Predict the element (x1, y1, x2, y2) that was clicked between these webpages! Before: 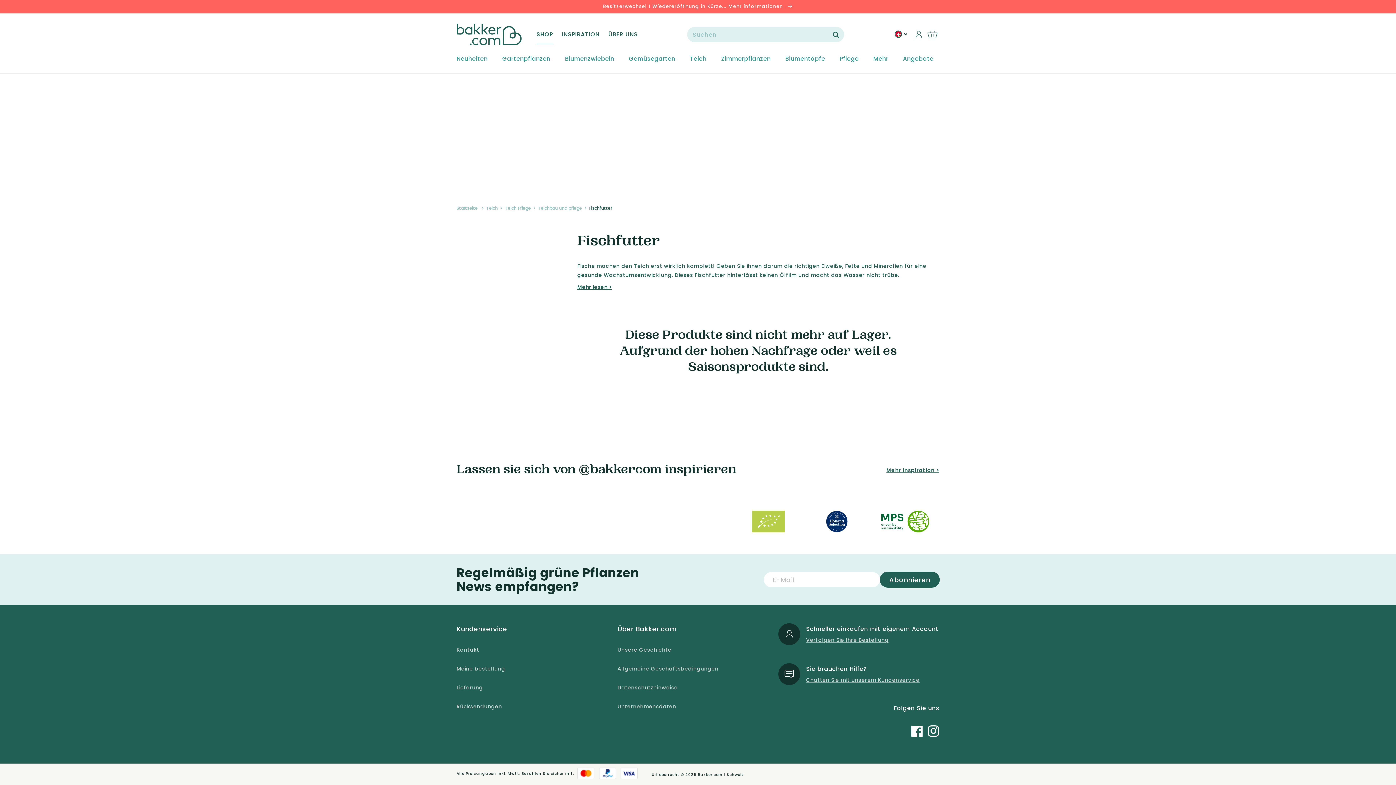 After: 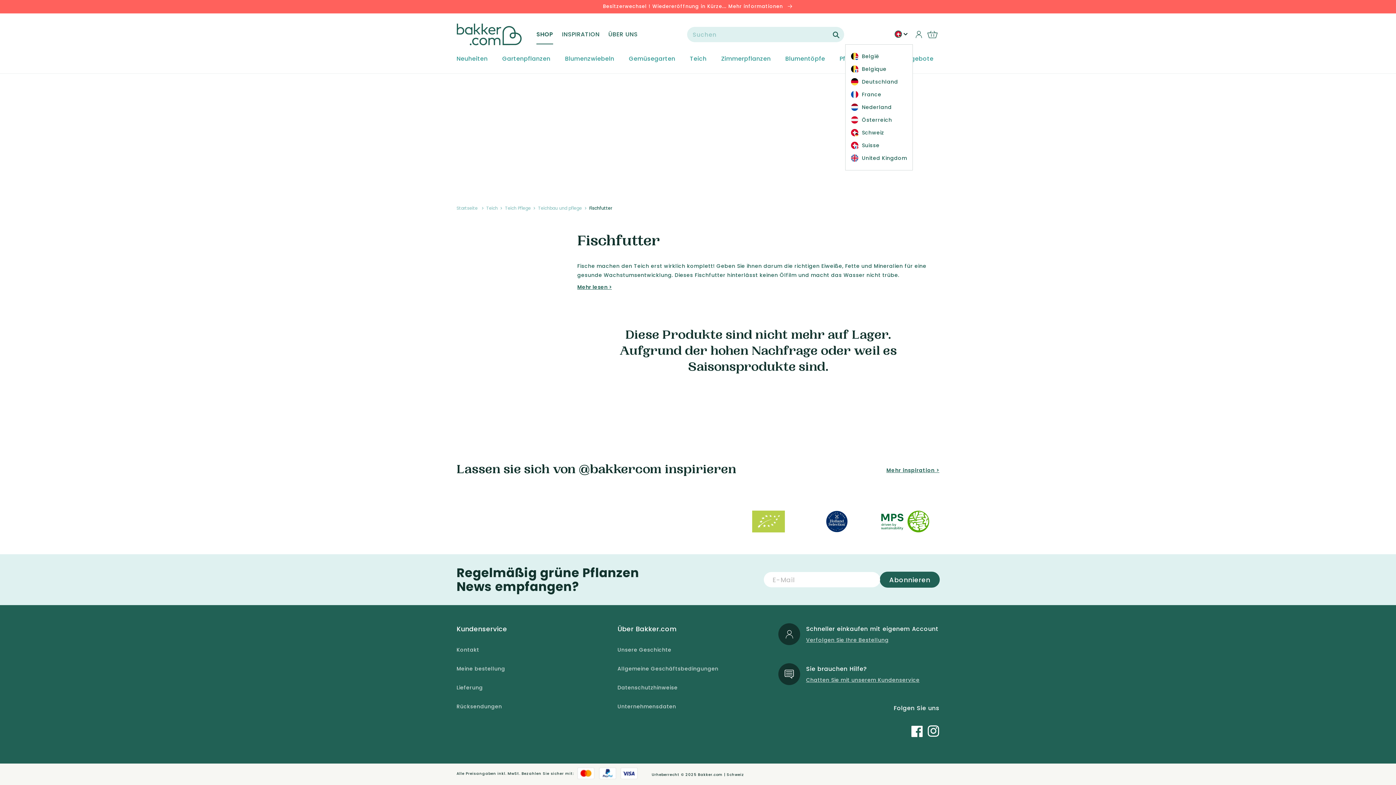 Action: bbox: (889, 29, 913, 44)